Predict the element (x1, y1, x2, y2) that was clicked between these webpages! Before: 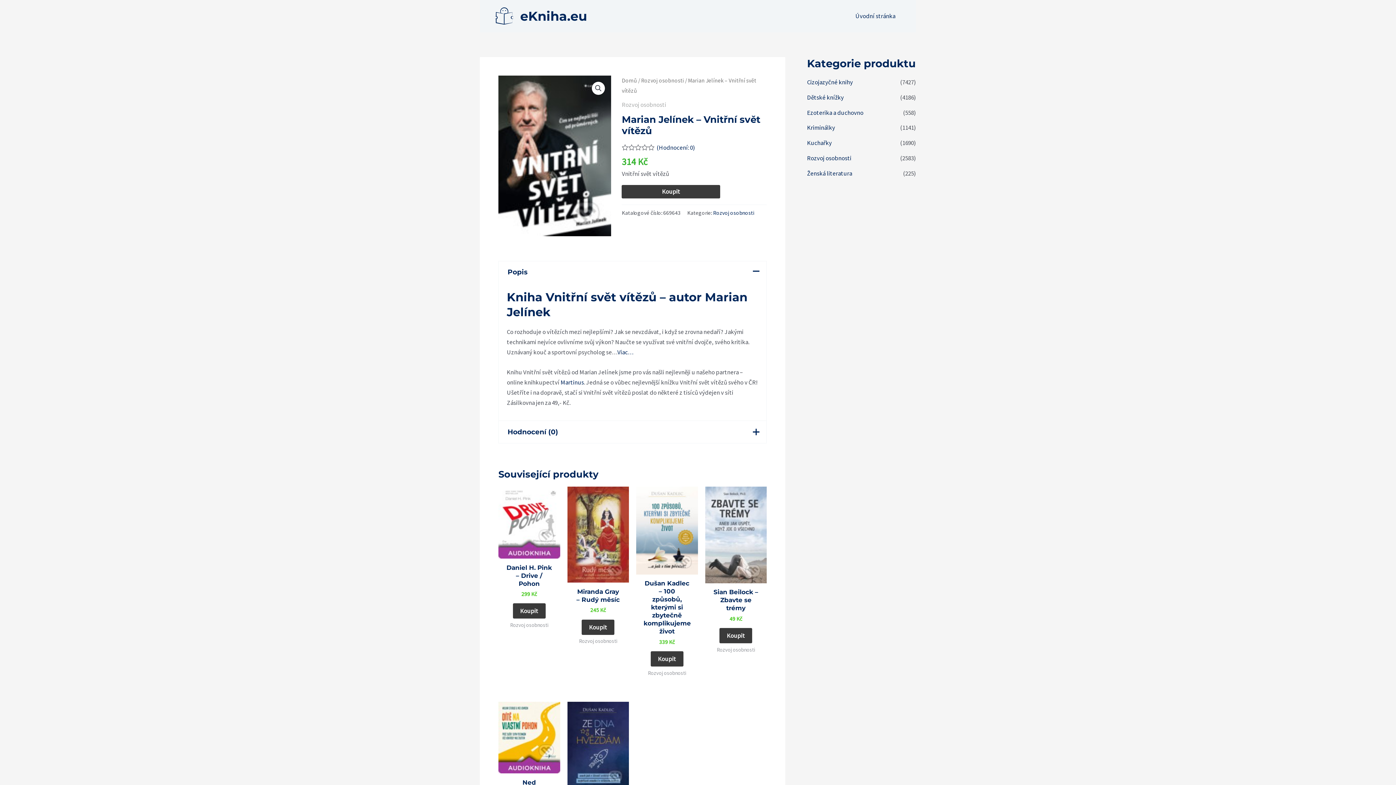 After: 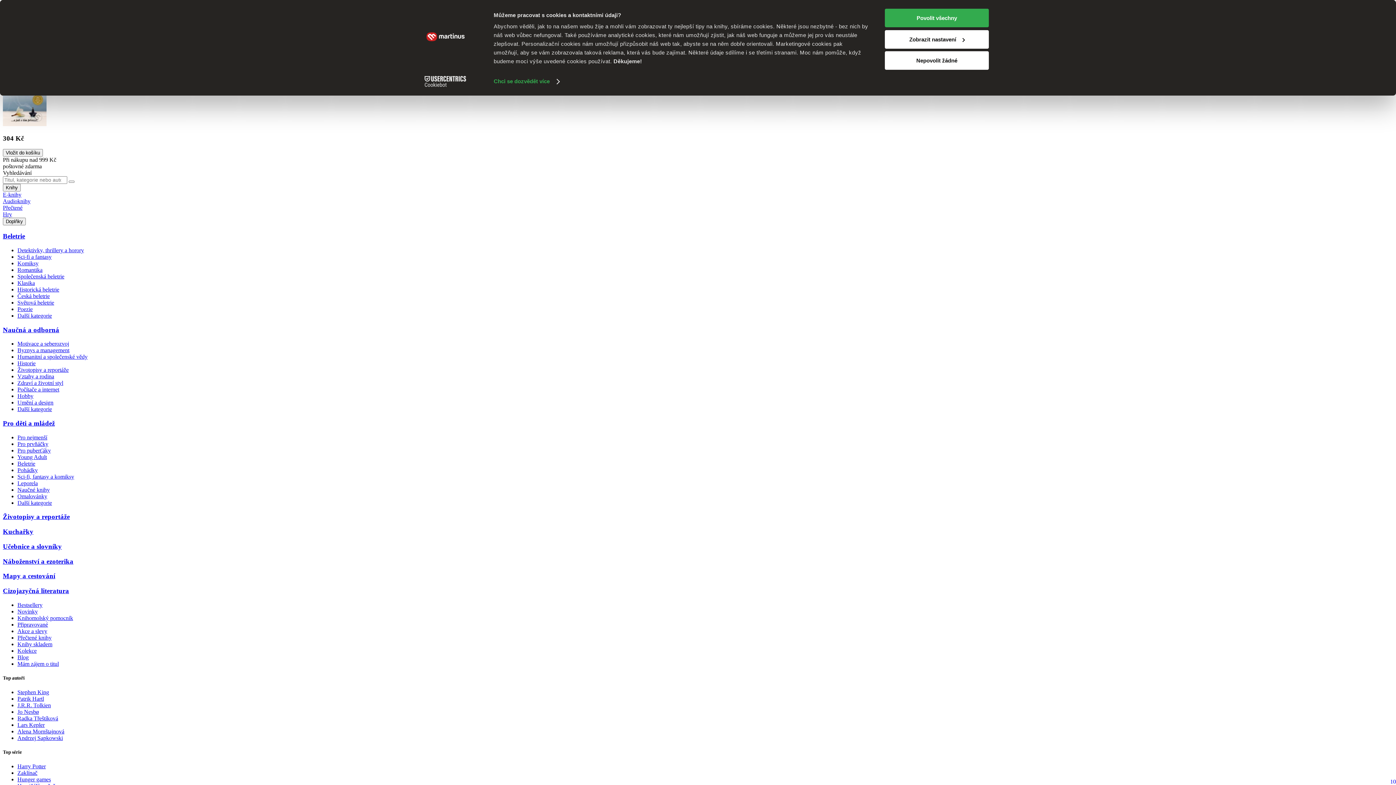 Action: bbox: (650, 651, 683, 666) label: Koupit